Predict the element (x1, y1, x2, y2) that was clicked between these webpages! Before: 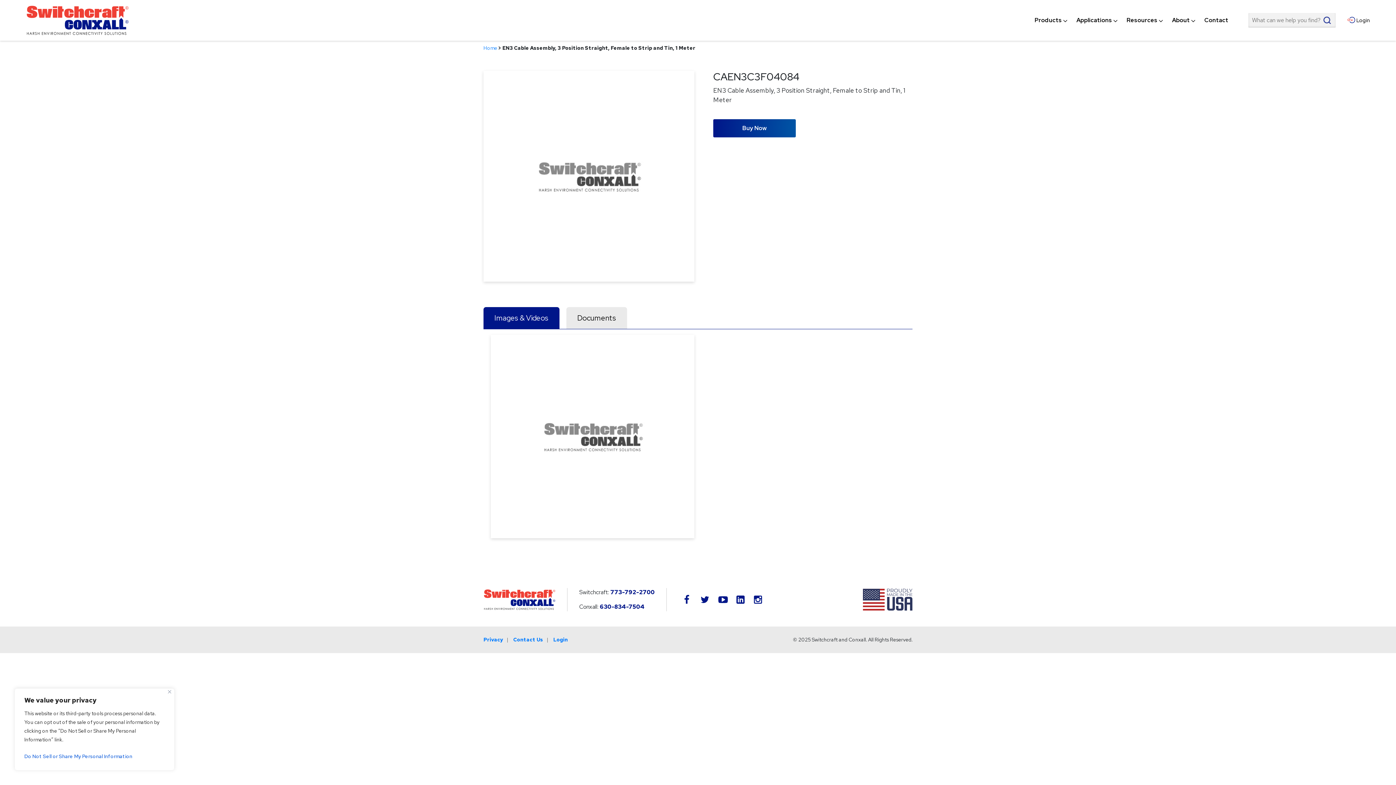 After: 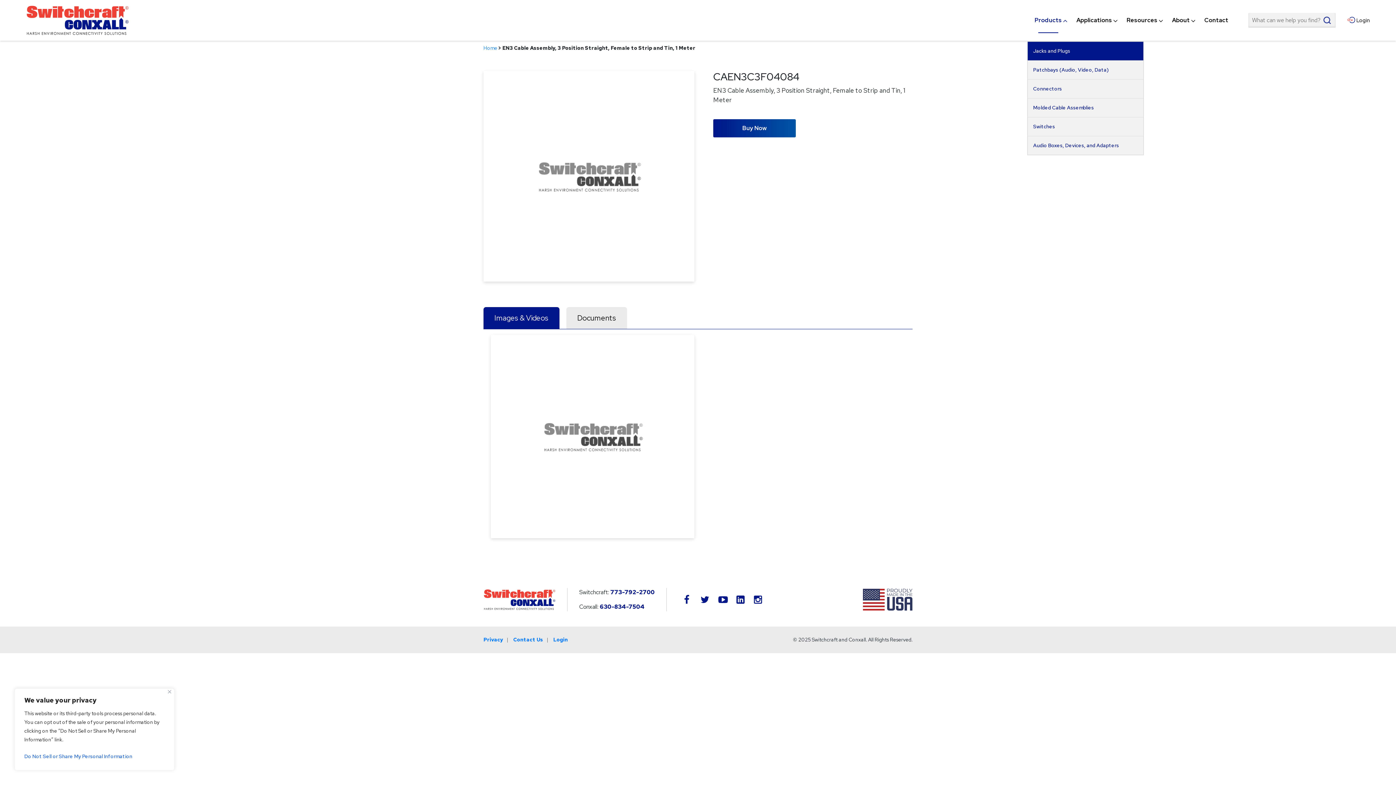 Action: bbox: (1027, 7, 1069, 33) label: Products	